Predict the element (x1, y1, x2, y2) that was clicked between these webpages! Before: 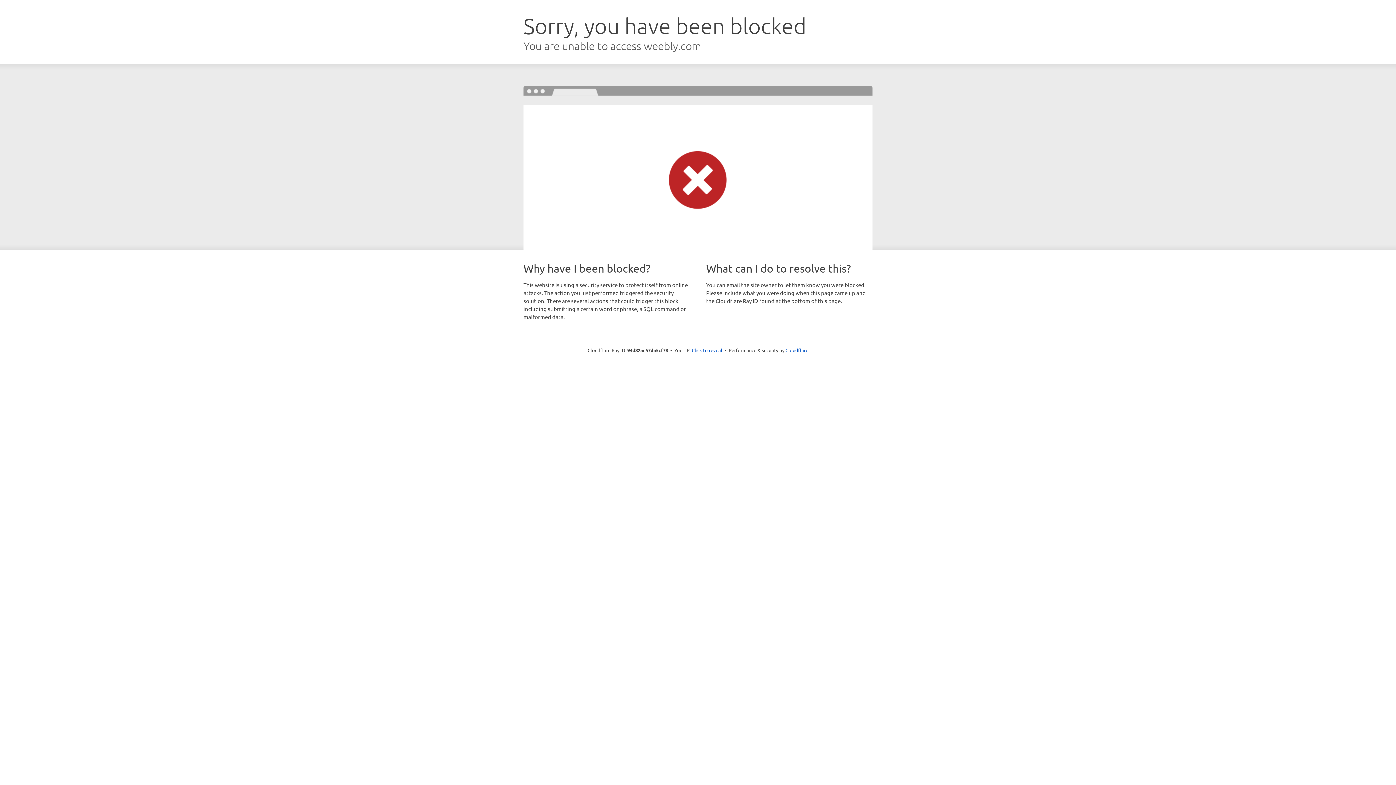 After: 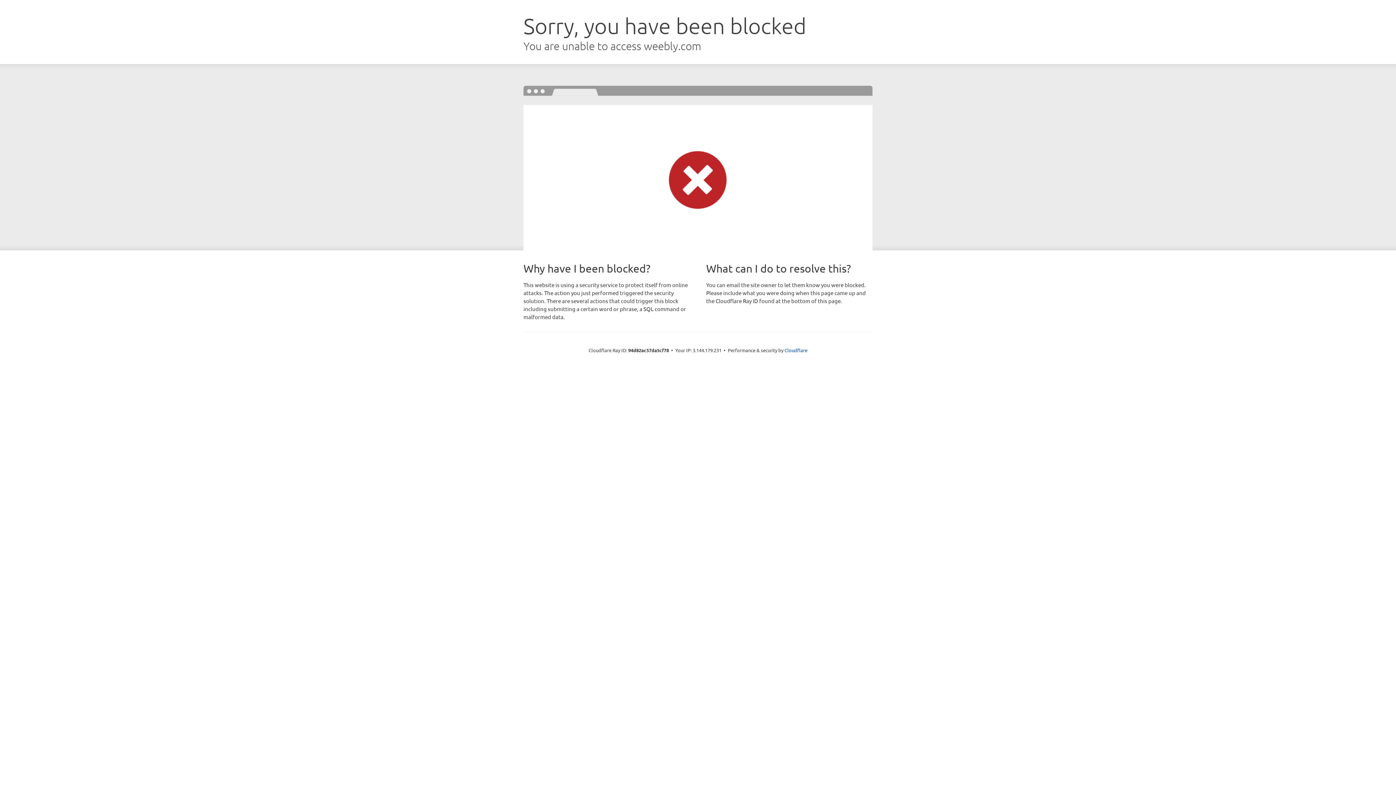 Action: bbox: (692, 346, 722, 353) label: Click to reveal